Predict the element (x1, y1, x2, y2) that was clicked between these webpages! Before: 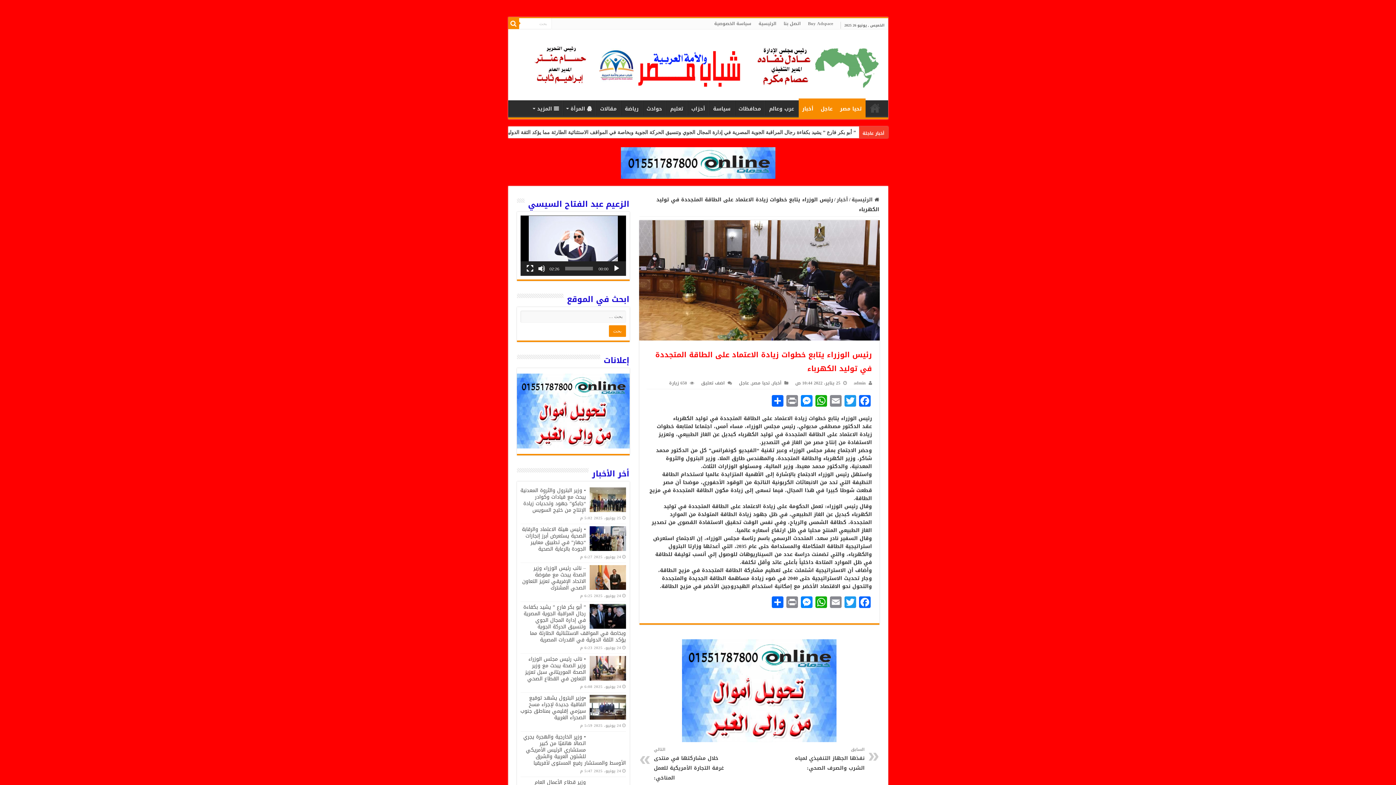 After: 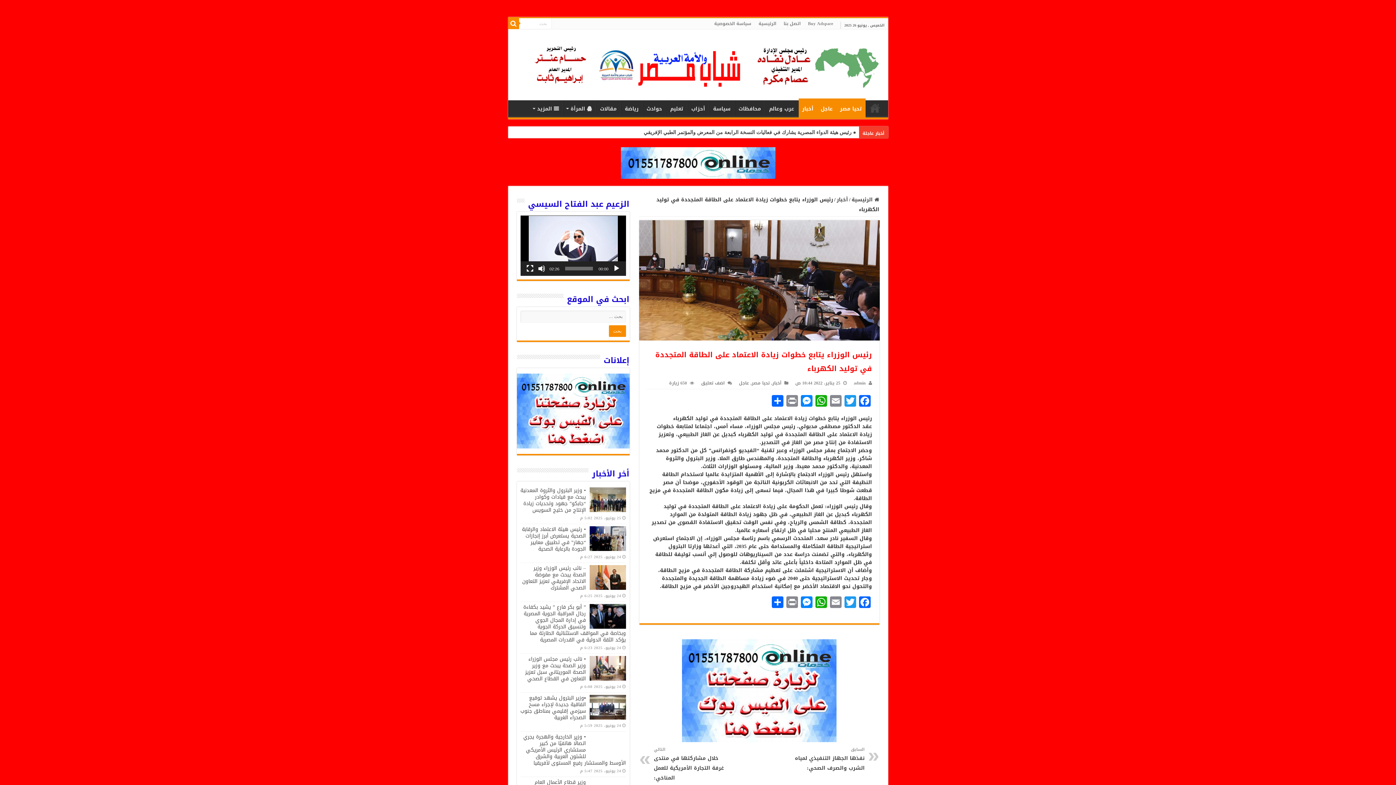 Action: bbox: (620, 158, 775, 168)